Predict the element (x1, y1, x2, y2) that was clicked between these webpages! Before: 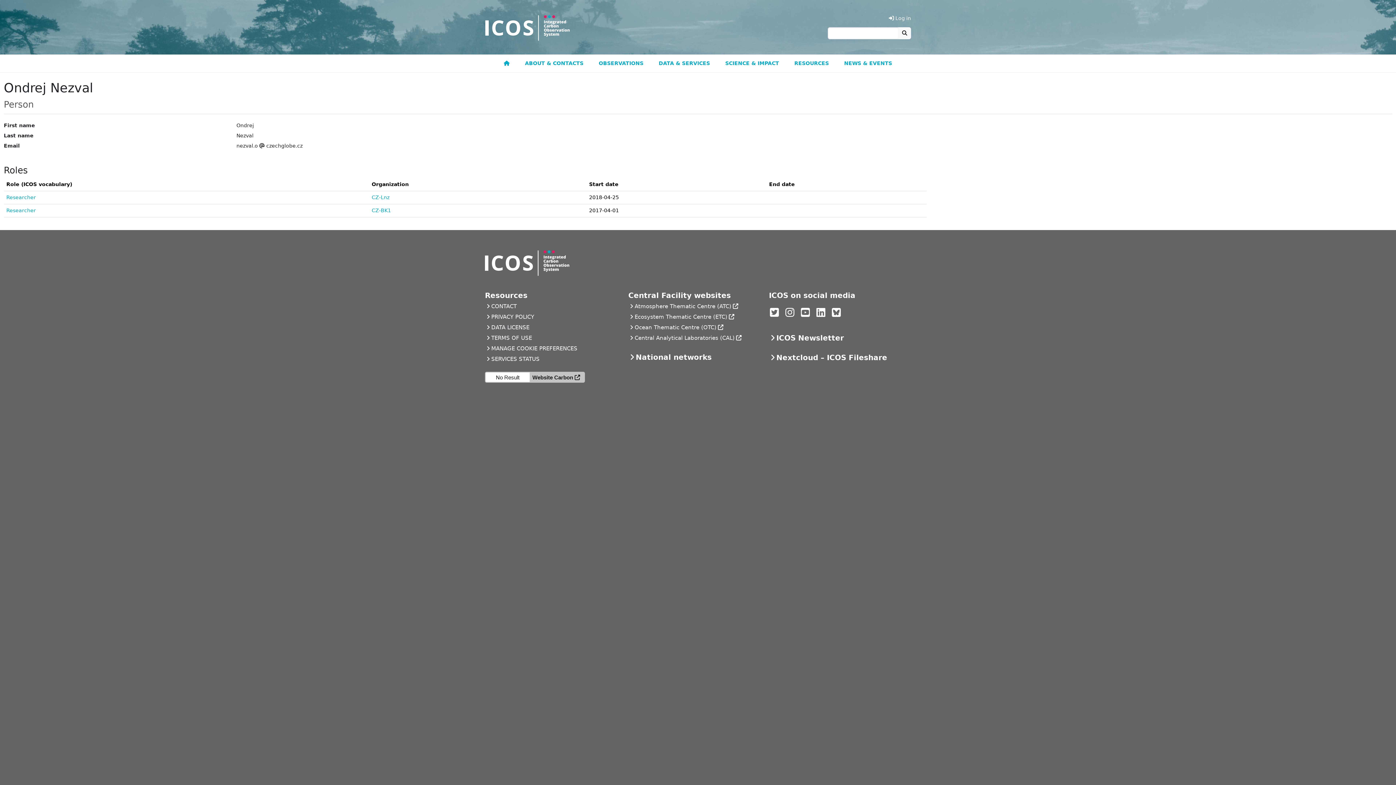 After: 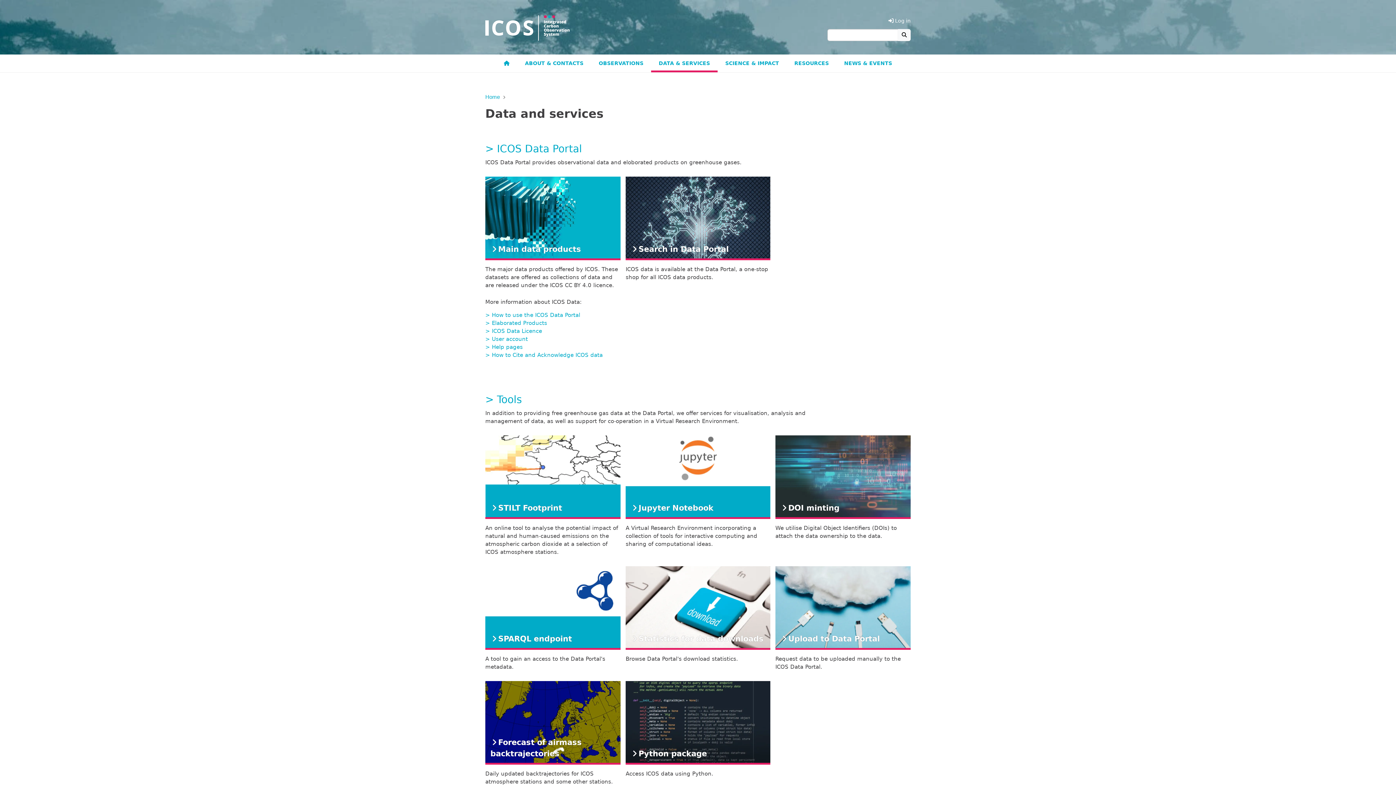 Action: label: DATA & SERVICES bbox: (651, 54, 717, 72)